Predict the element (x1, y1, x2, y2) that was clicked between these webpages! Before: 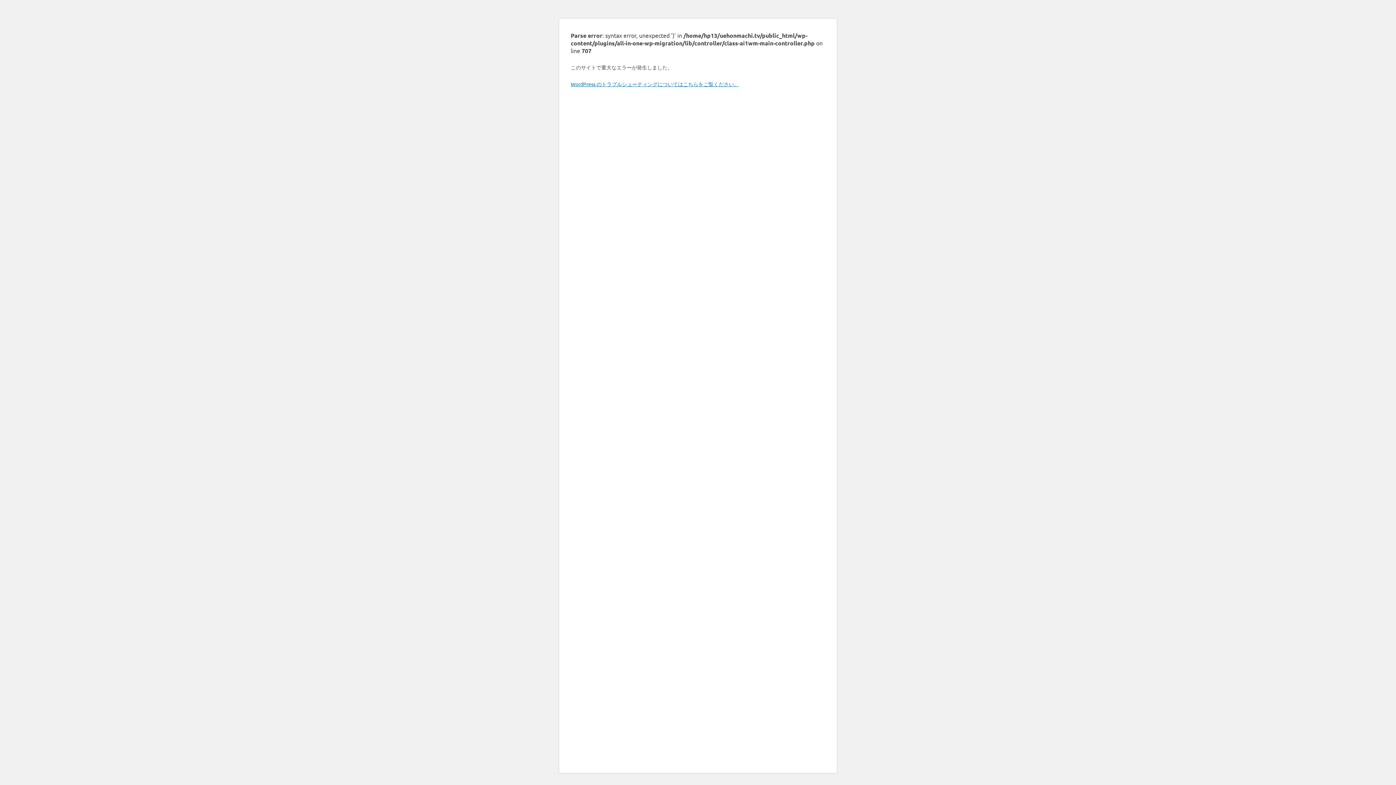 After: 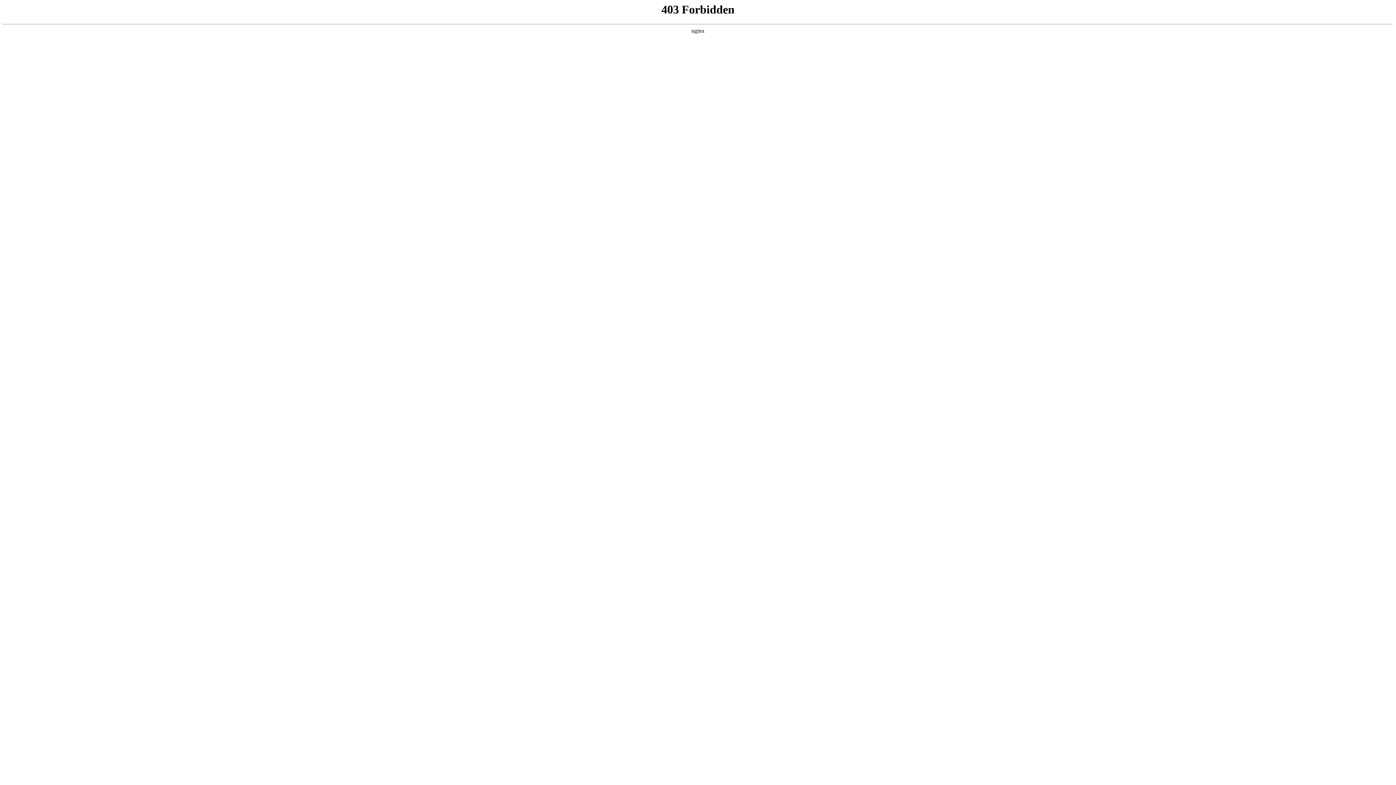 Action: bbox: (570, 80, 739, 87) label: WordPress のトラブルシューティングについてはこちらをご覧ください。